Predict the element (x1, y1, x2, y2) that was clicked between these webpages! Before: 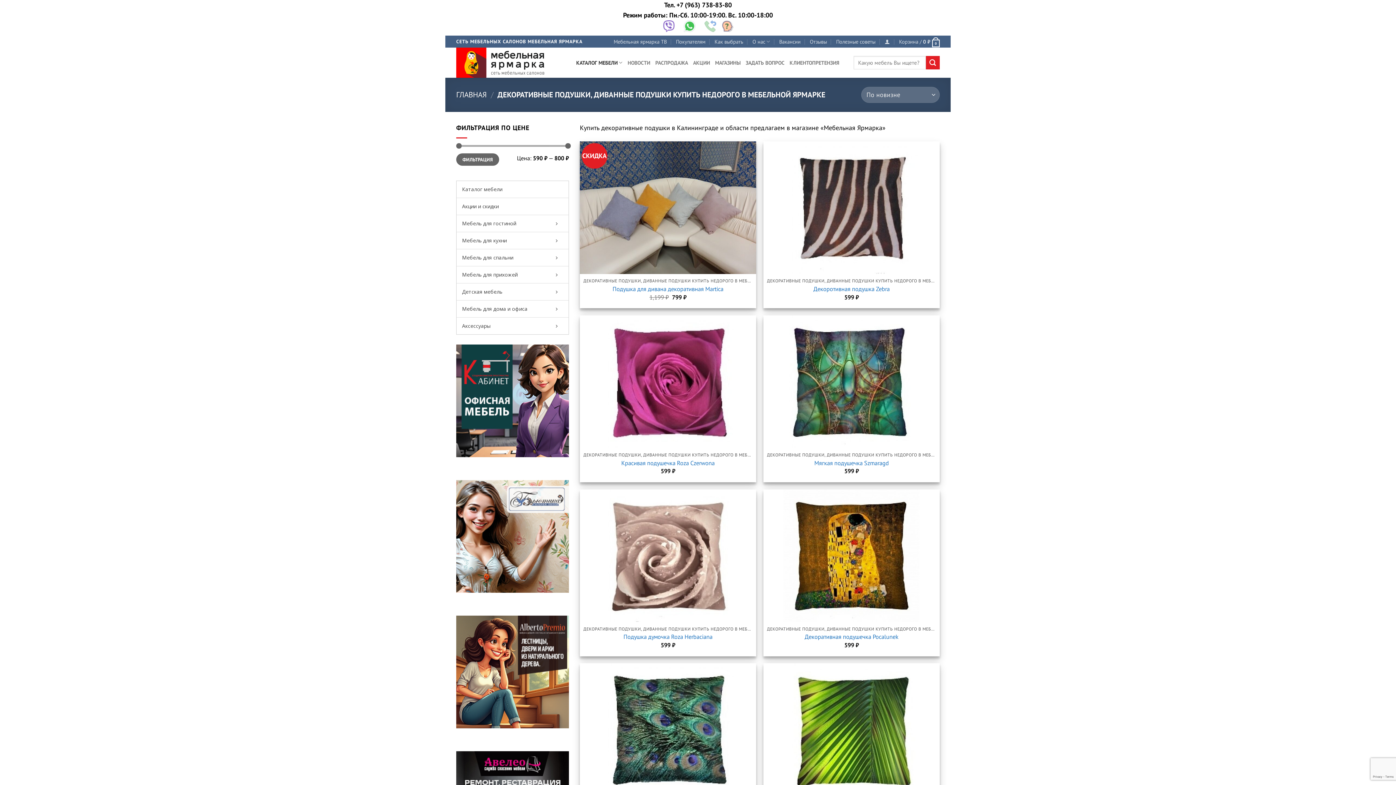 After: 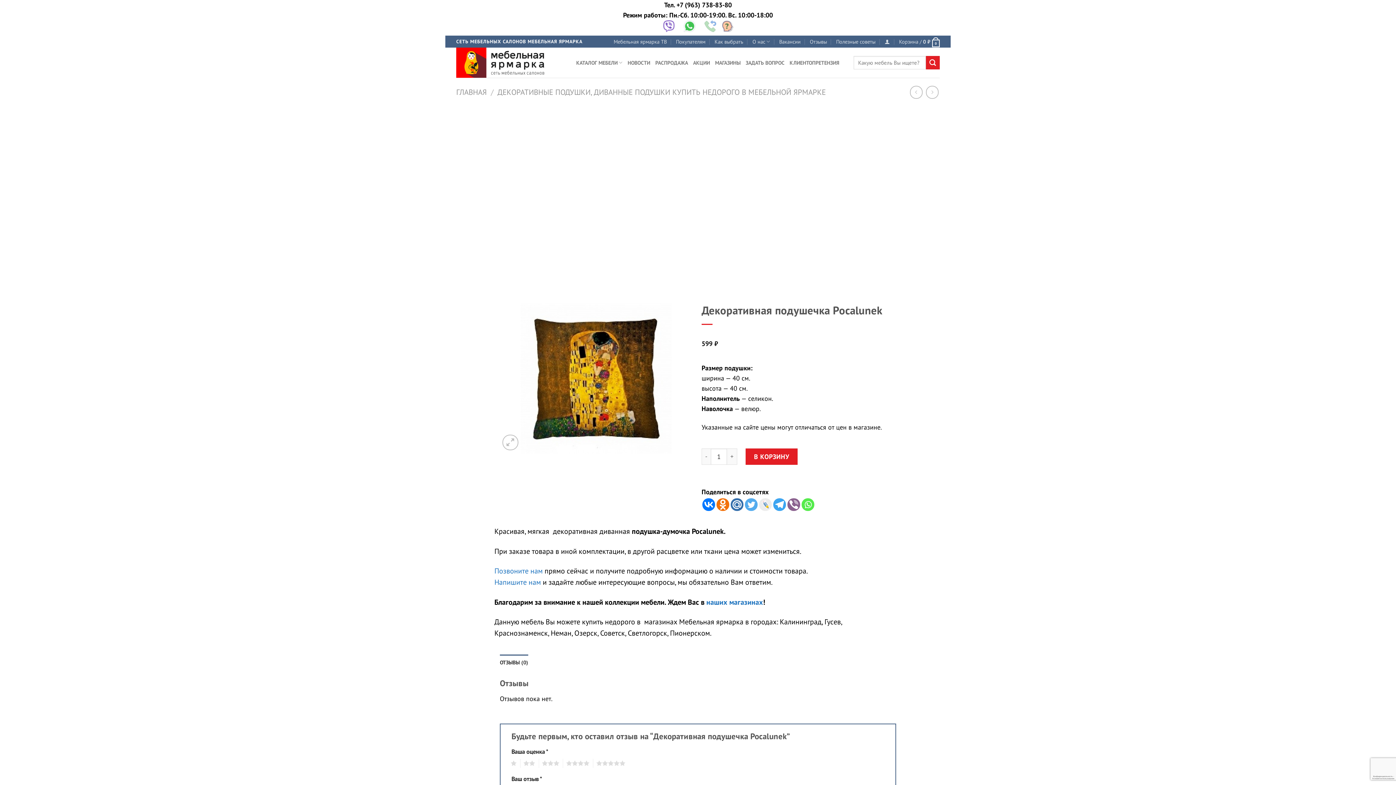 Action: label: Декоративная подушечка Pocalunek bbox: (804, 633, 898, 640)